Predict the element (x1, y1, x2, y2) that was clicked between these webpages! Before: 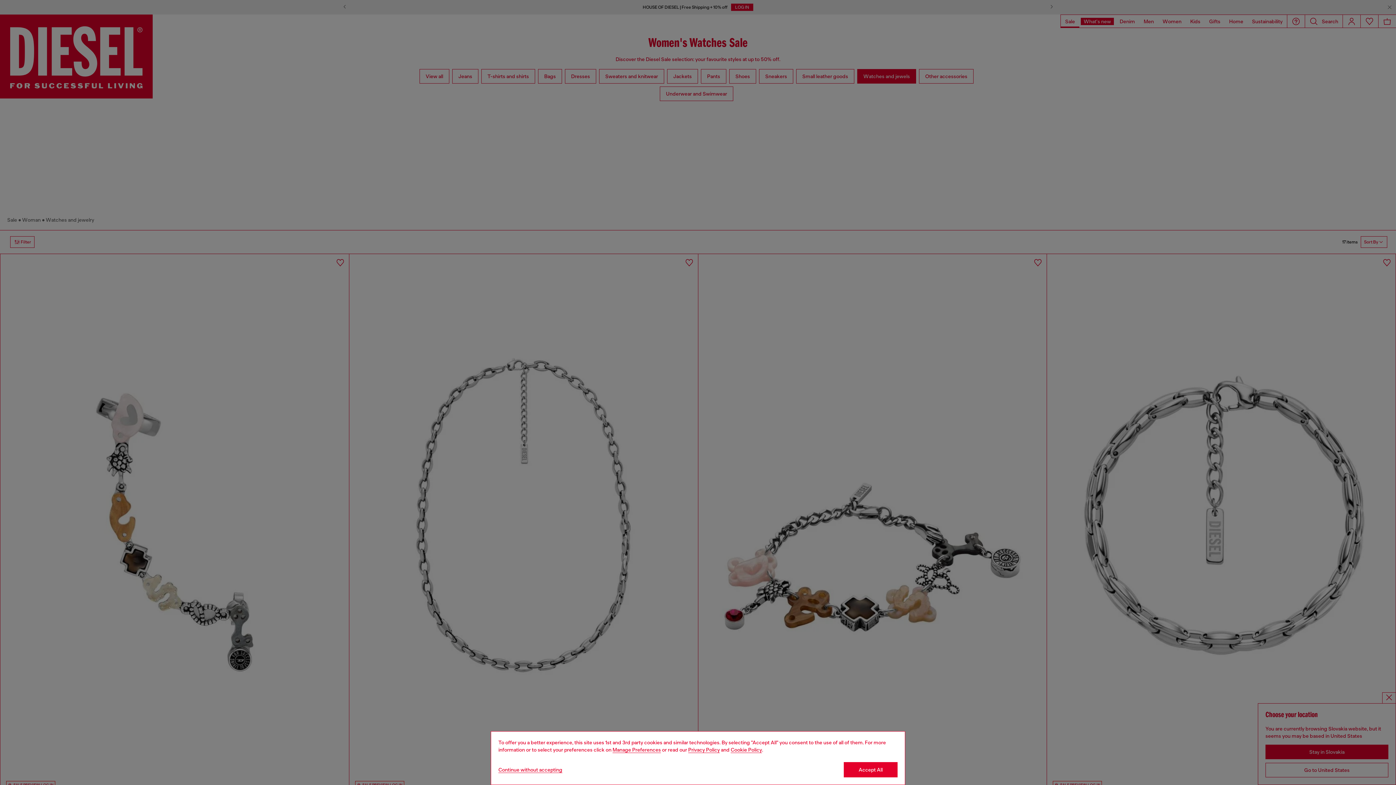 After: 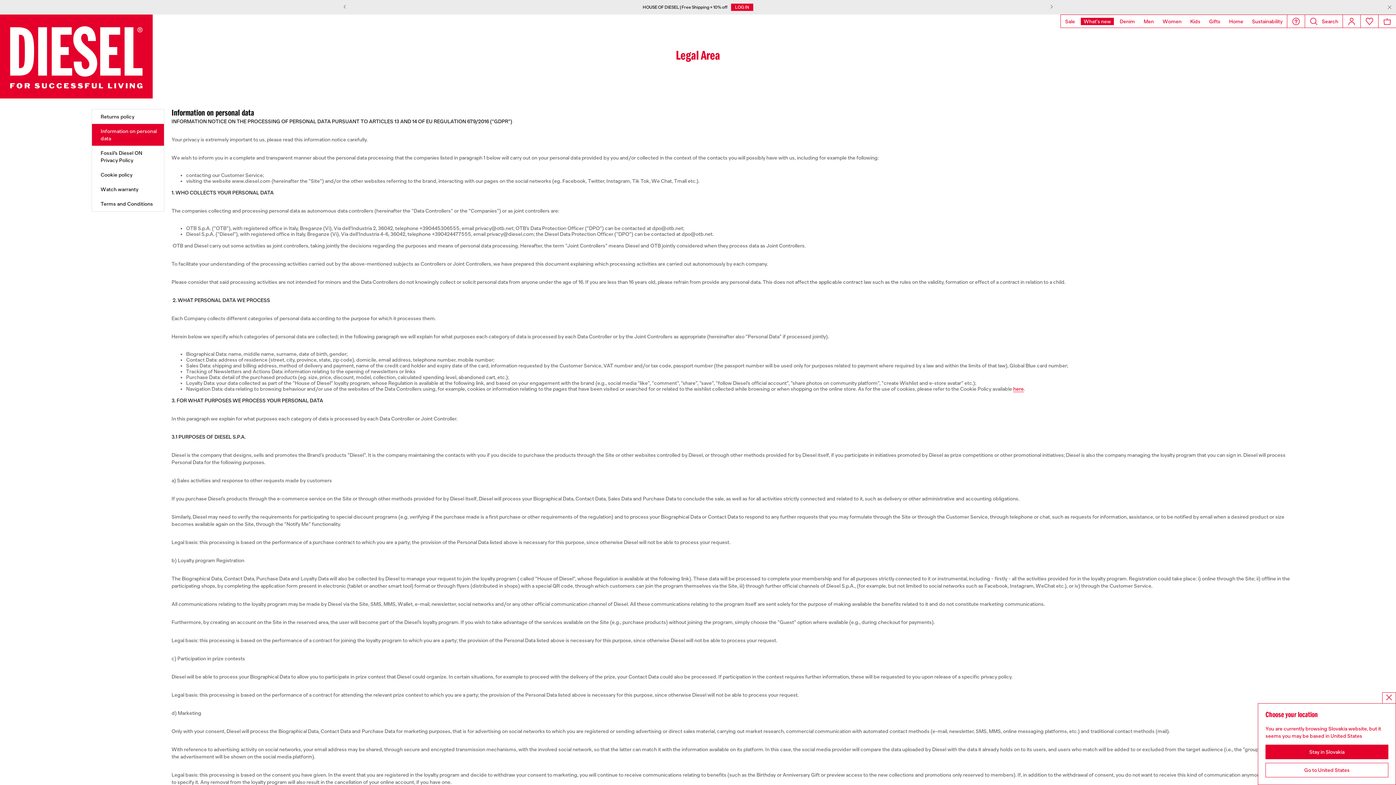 Action: bbox: (688, 747, 720, 753) label: privacy Policy